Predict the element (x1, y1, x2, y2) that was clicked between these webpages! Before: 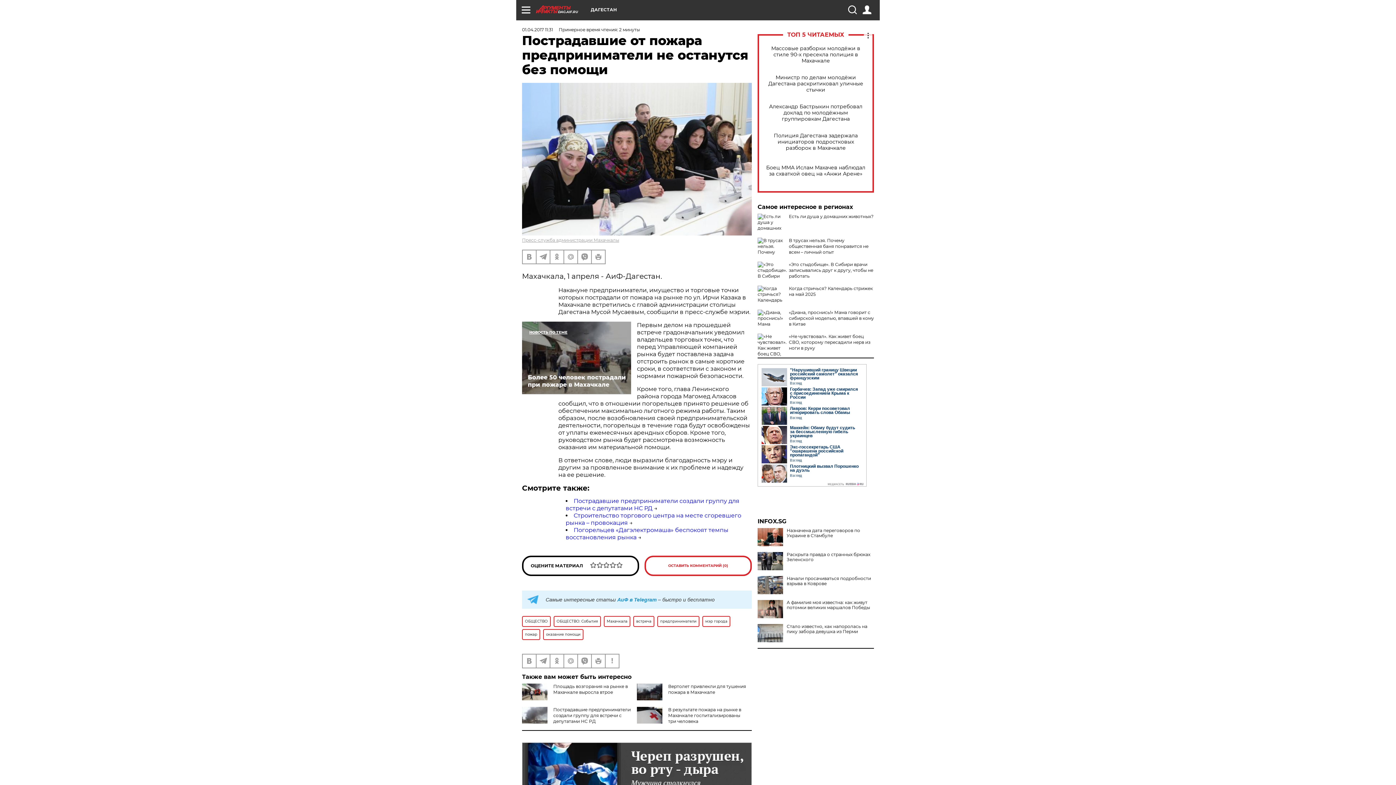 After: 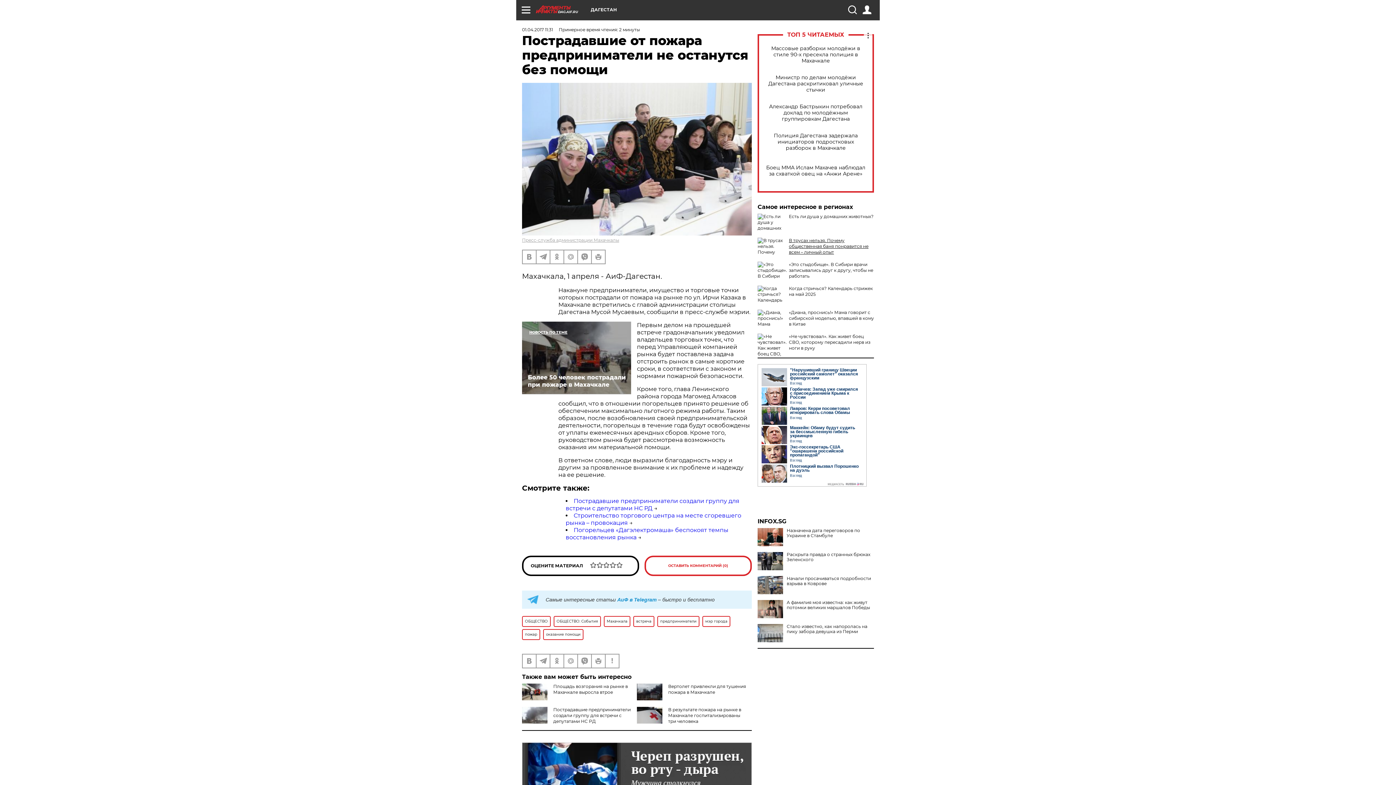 Action: label: В трусах нельзя. Почему общественная баня понравится не всем – личный опыт bbox: (789, 237, 868, 254)